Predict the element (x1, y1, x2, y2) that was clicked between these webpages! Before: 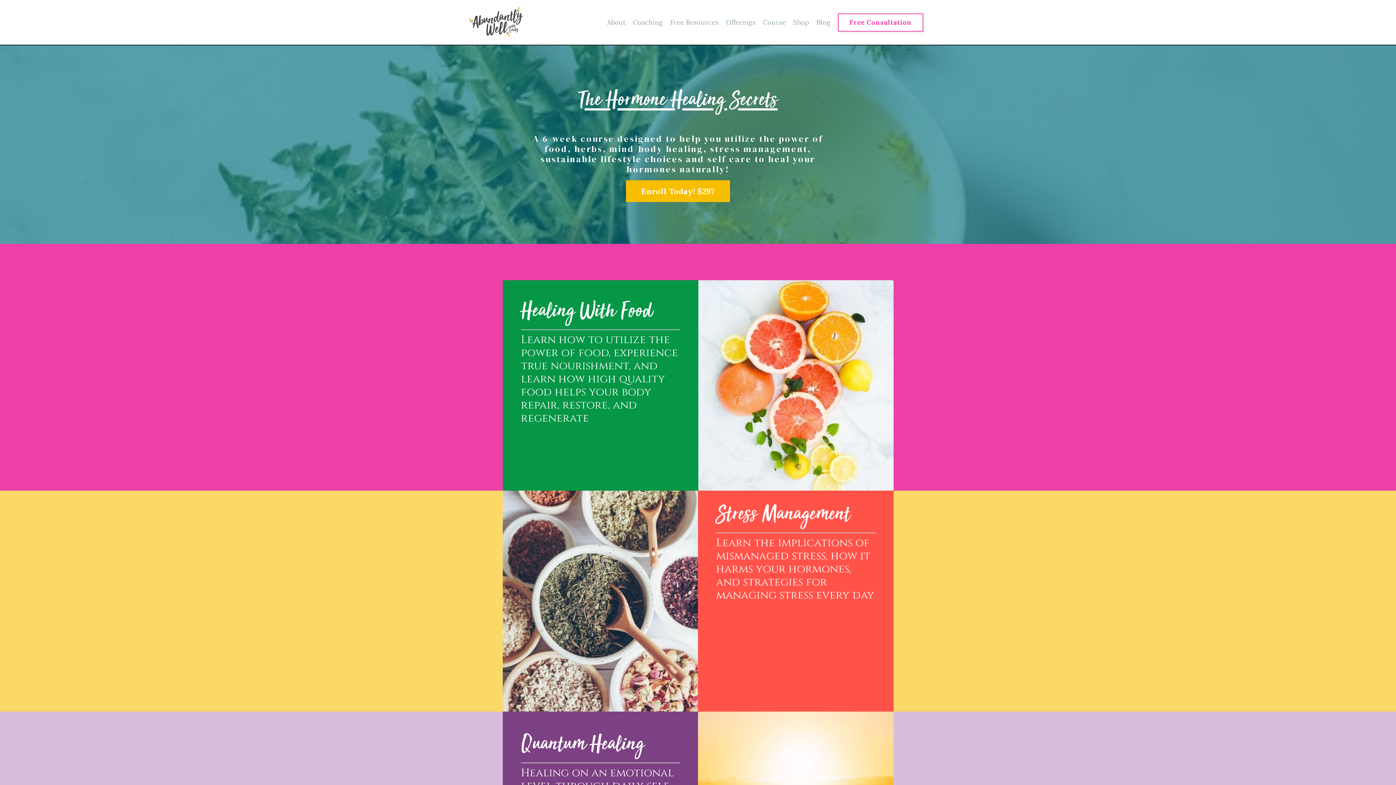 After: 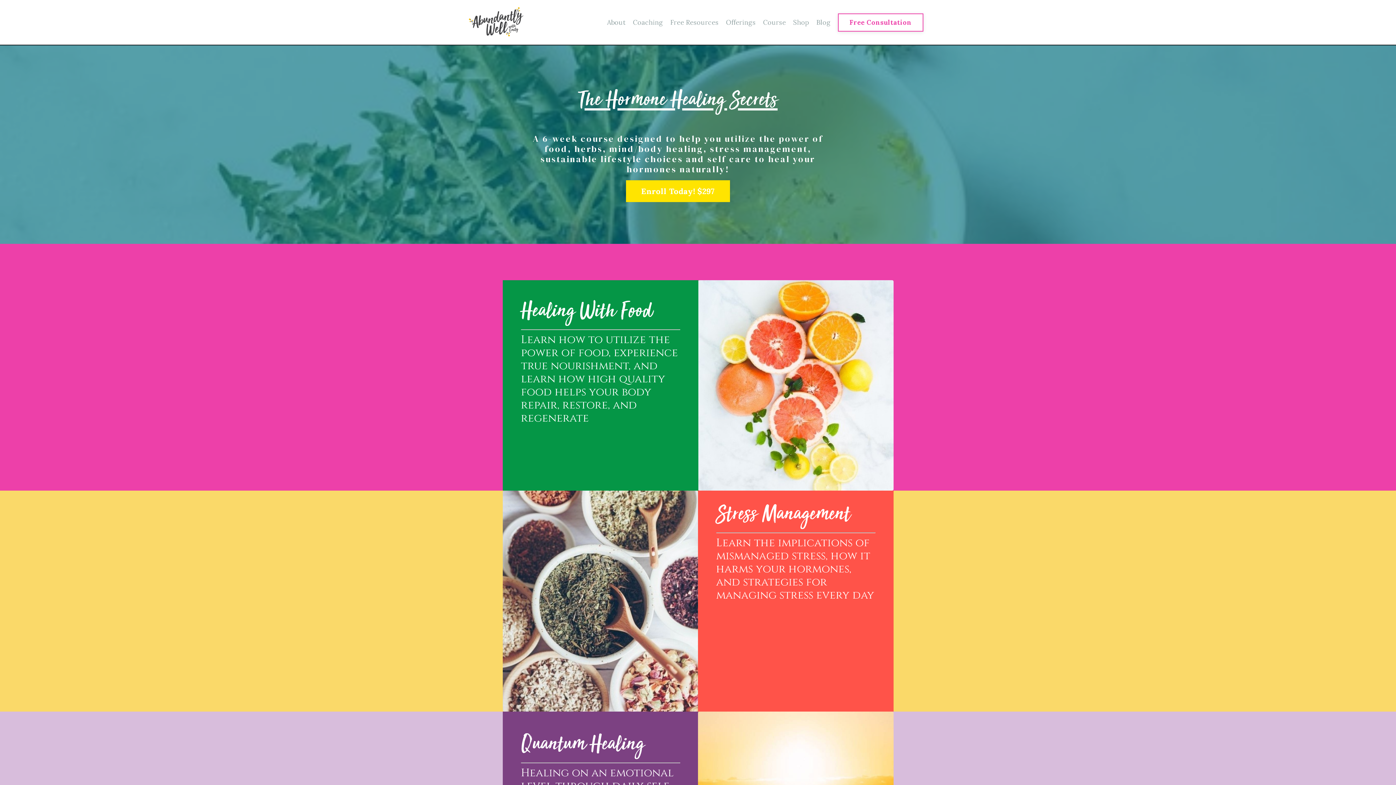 Action: bbox: (626, 180, 730, 202) label: Enroll Today! $297